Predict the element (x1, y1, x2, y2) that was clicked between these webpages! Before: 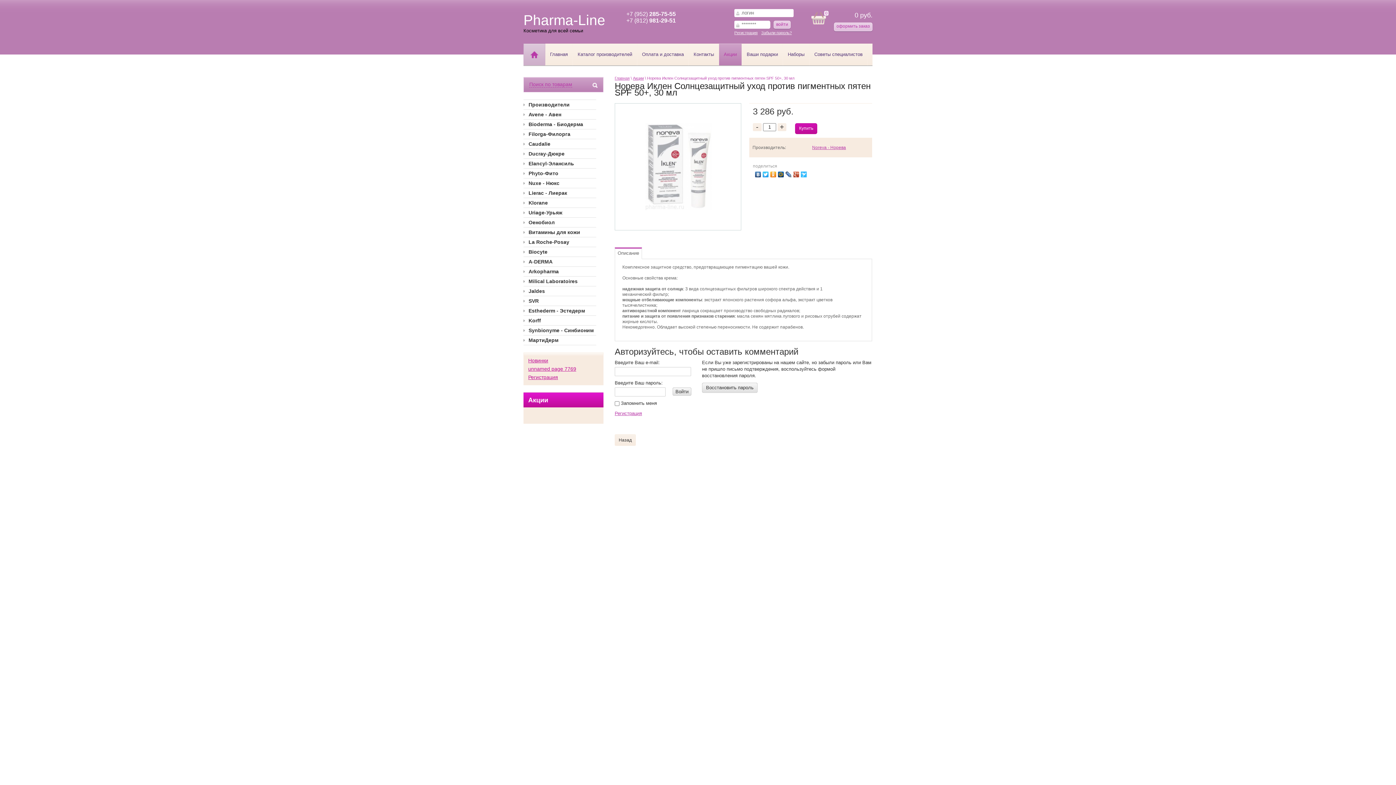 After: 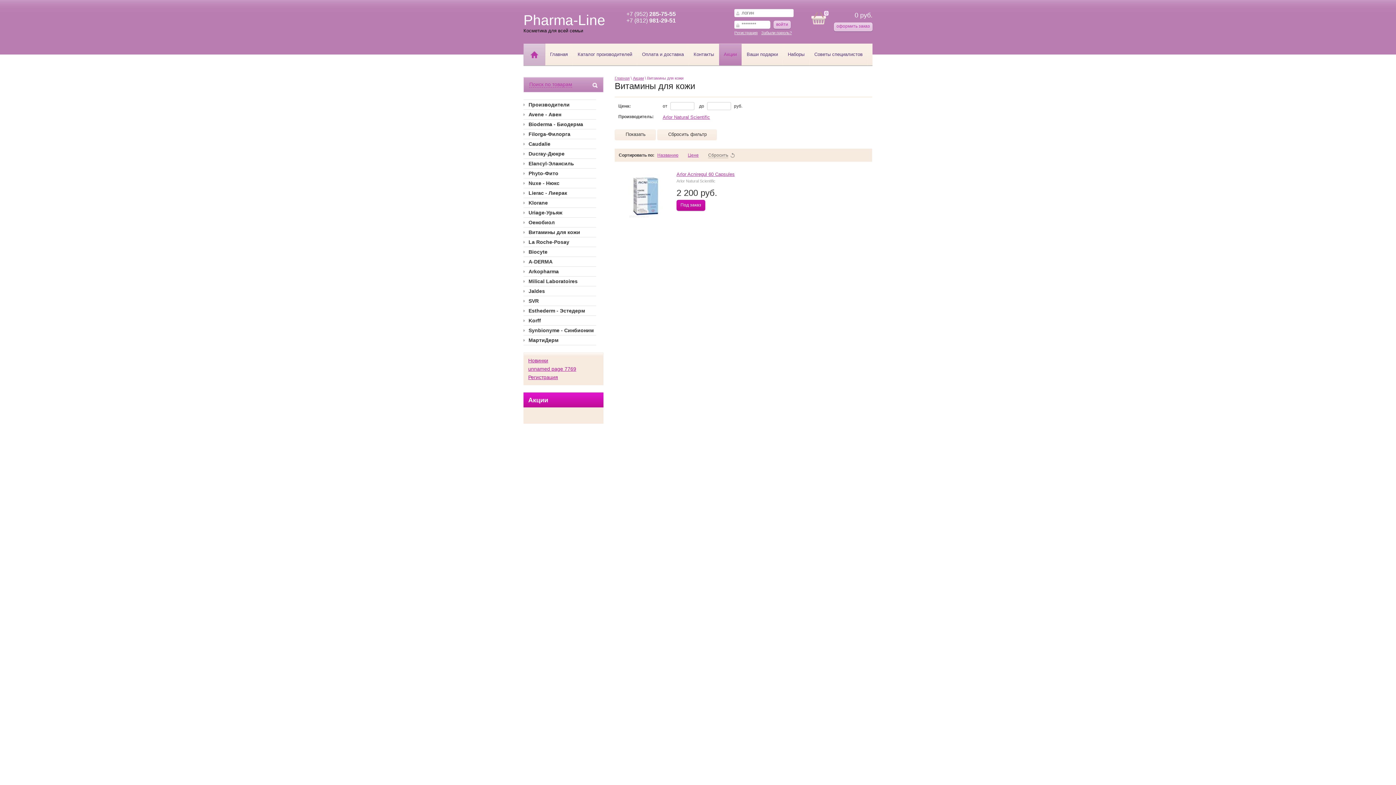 Action: bbox: (523, 227, 596, 237) label: Витамины для кожи